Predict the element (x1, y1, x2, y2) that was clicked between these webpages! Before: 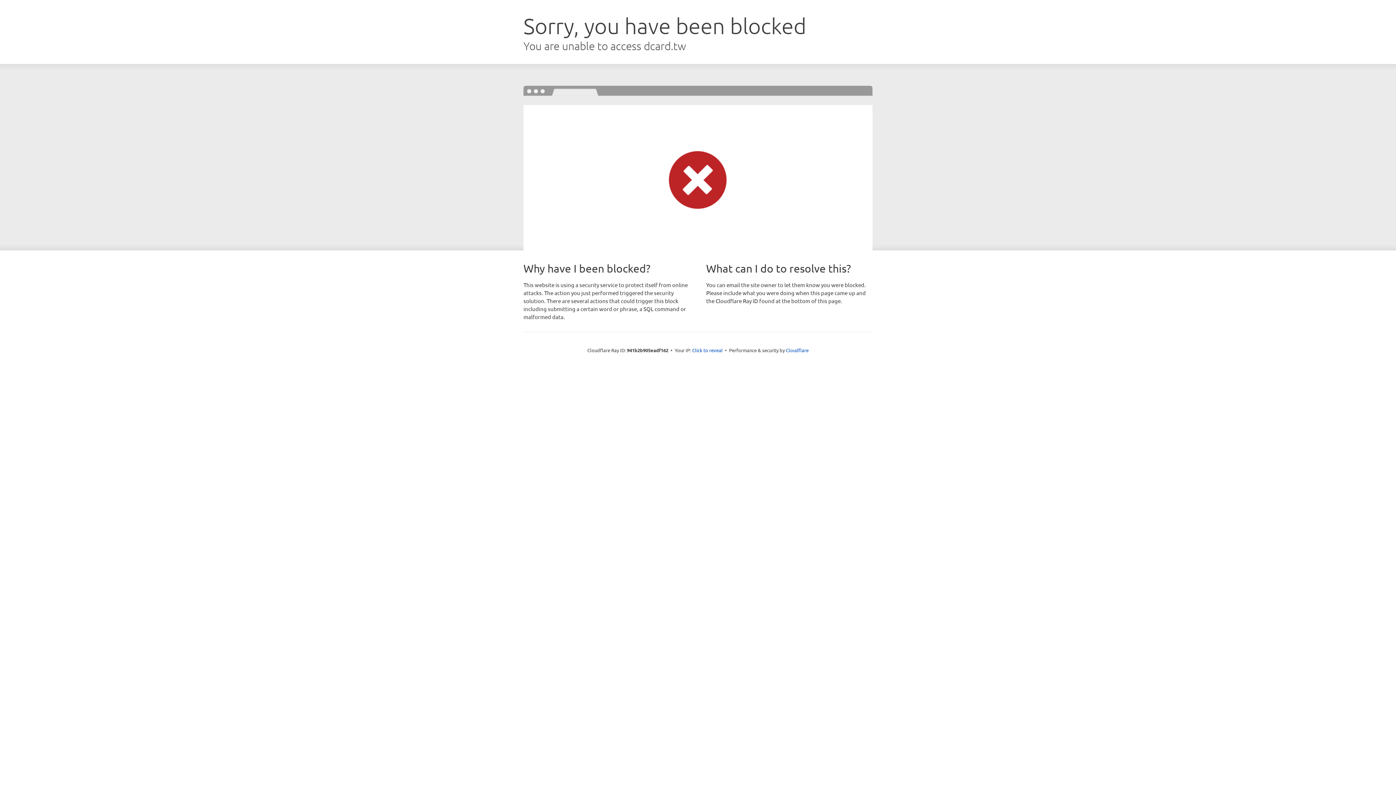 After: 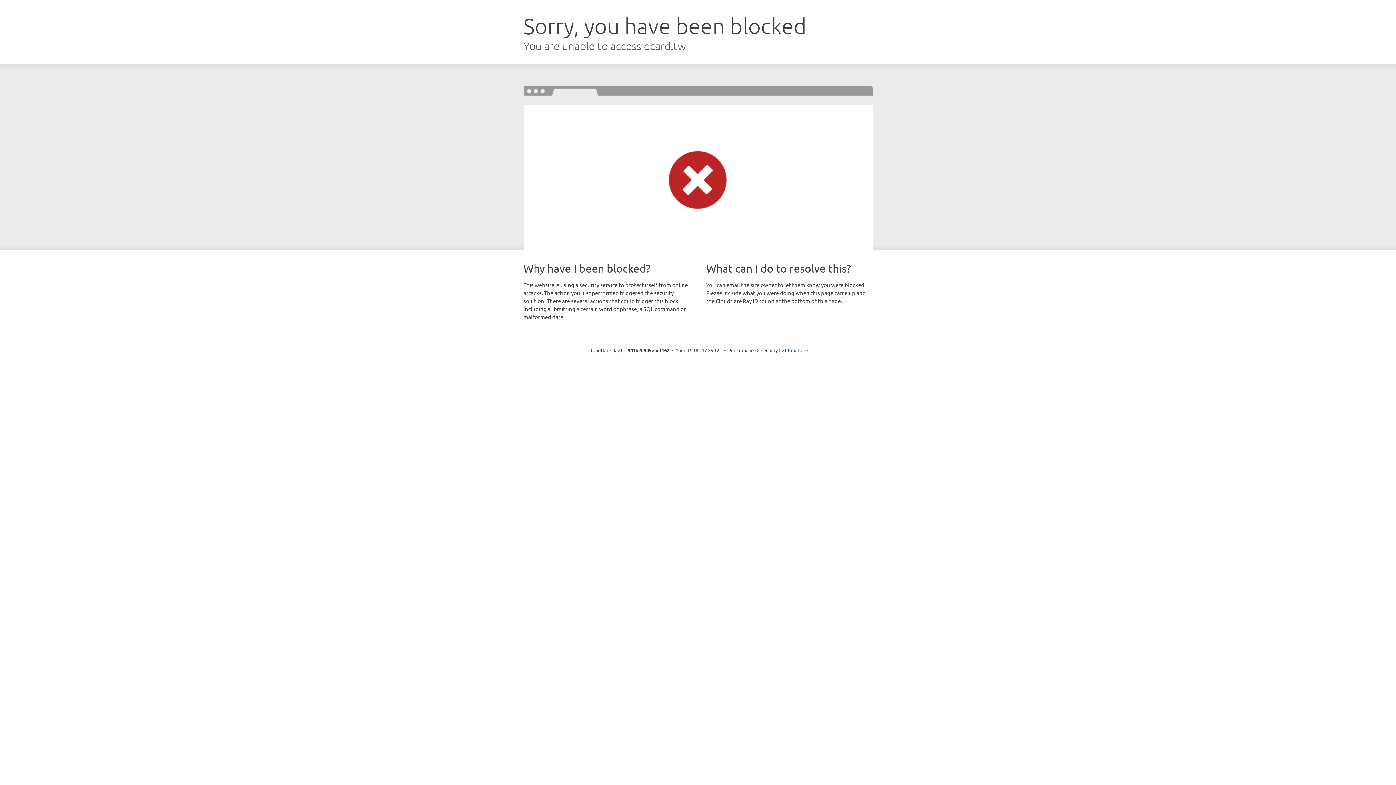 Action: bbox: (692, 346, 722, 353) label: Click to reveal